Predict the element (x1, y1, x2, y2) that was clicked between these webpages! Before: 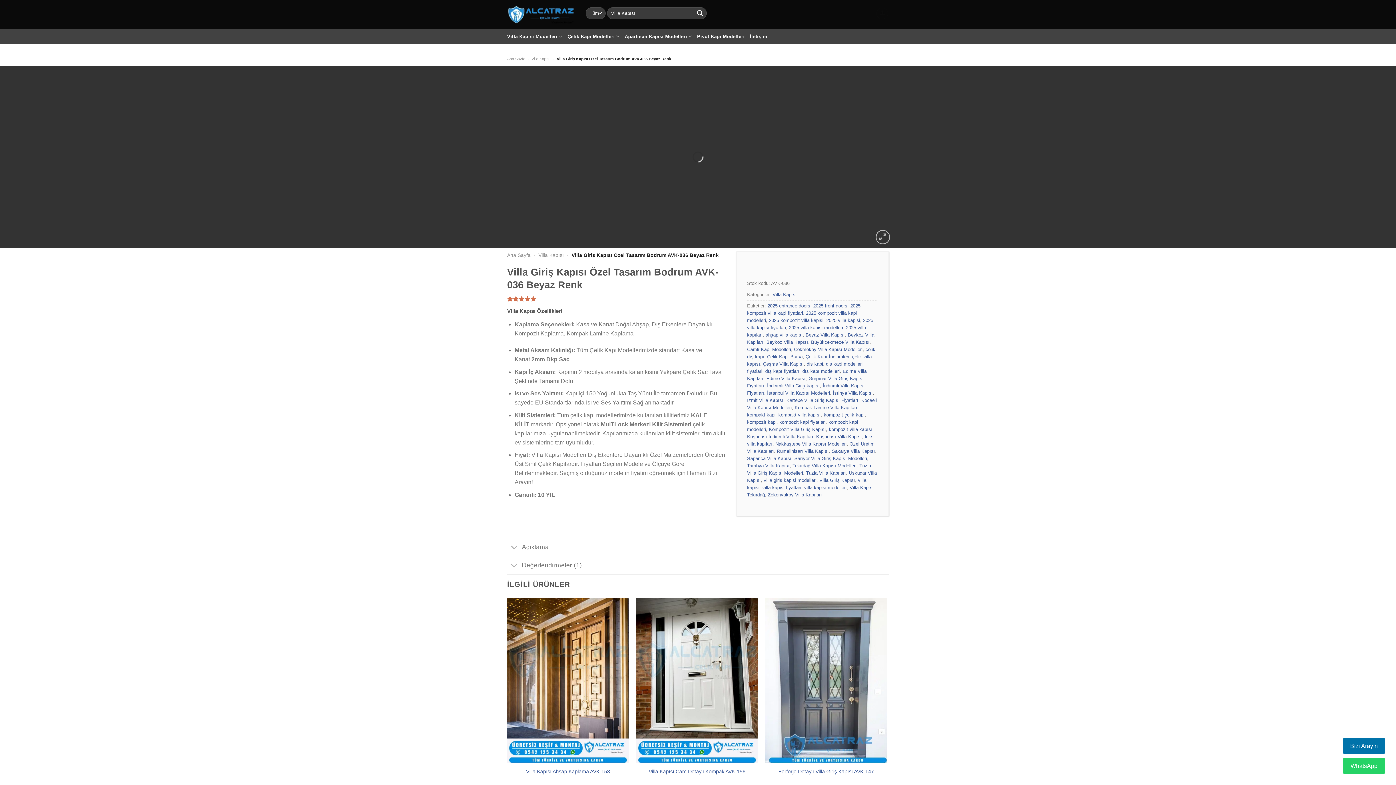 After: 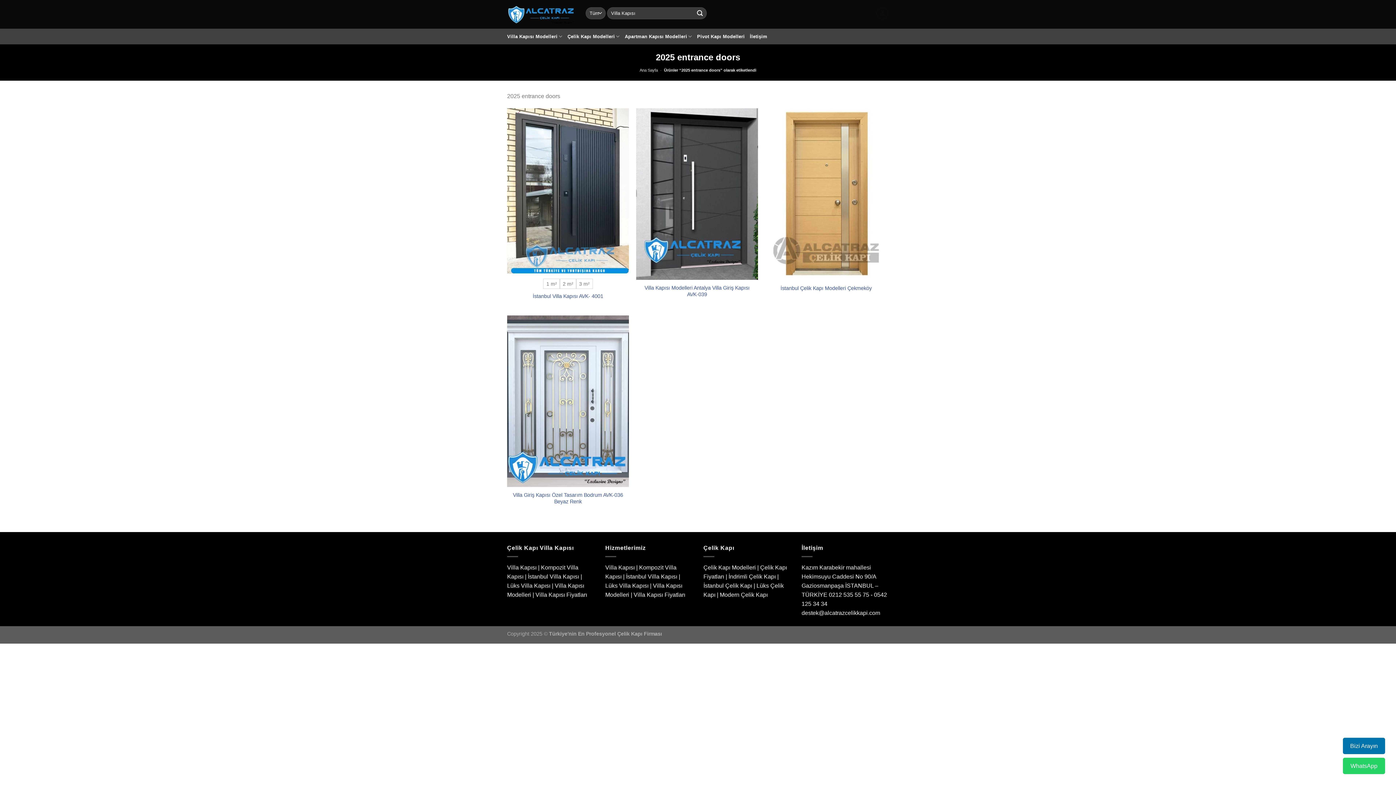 Action: label: 2025 entrance doors bbox: (767, 303, 810, 308)